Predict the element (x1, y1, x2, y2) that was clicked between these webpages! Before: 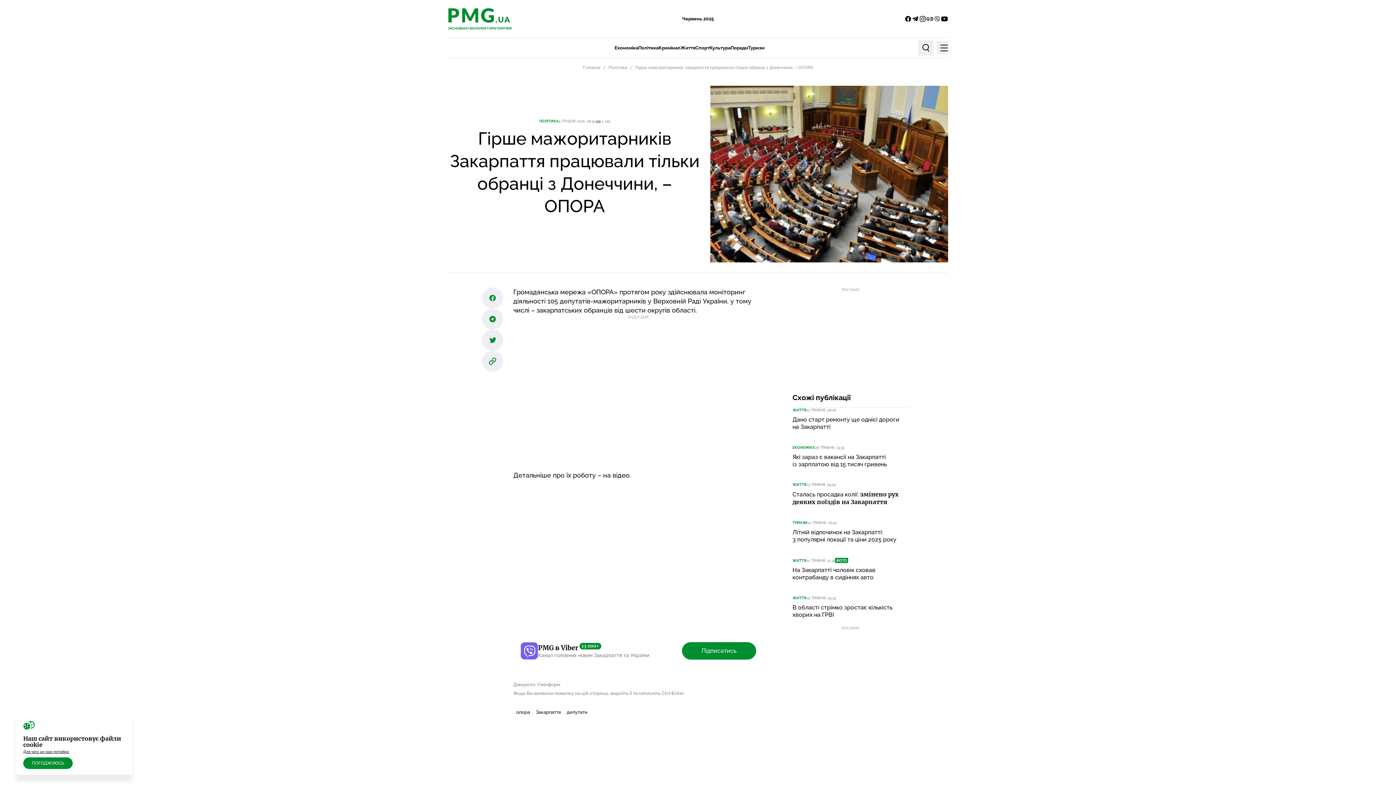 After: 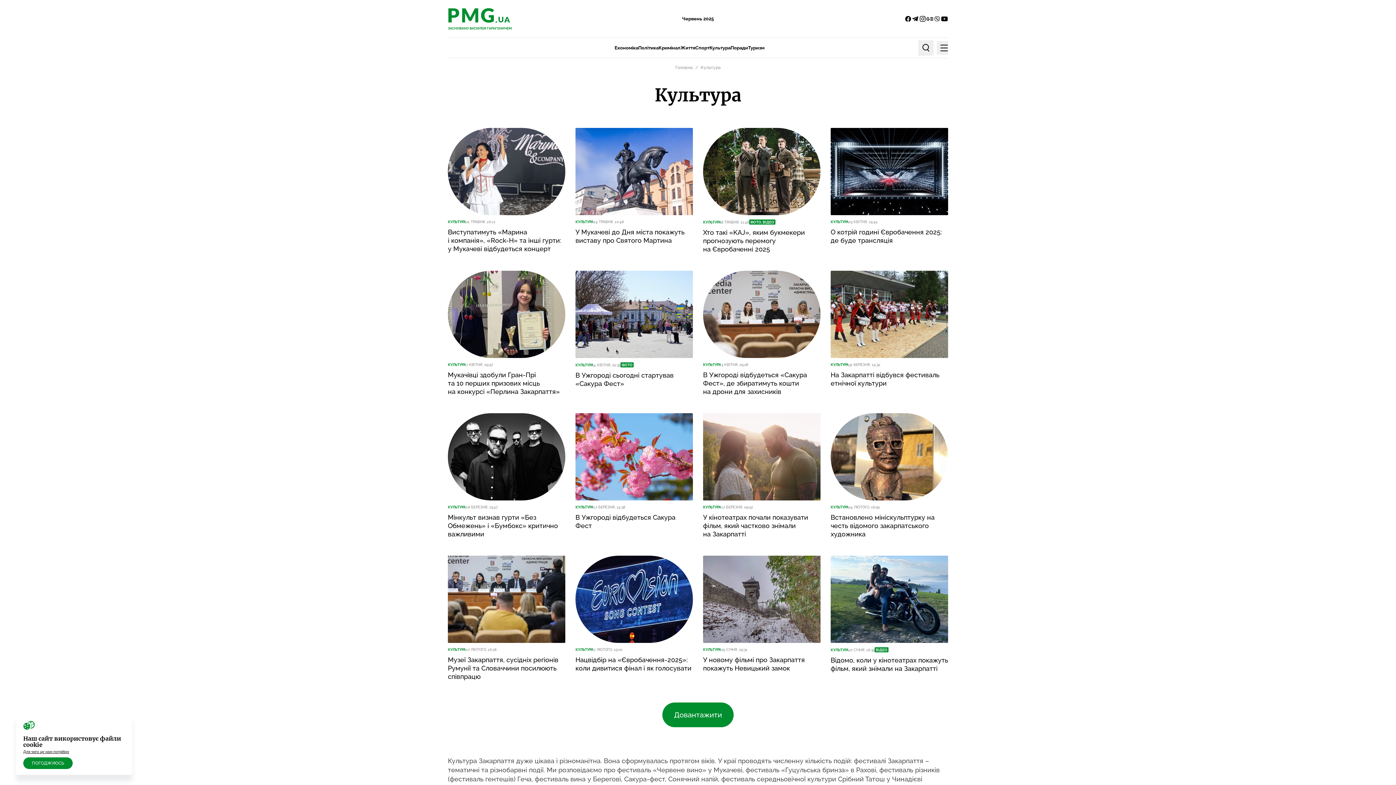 Action: bbox: (709, 42, 730, 53) label: Культура